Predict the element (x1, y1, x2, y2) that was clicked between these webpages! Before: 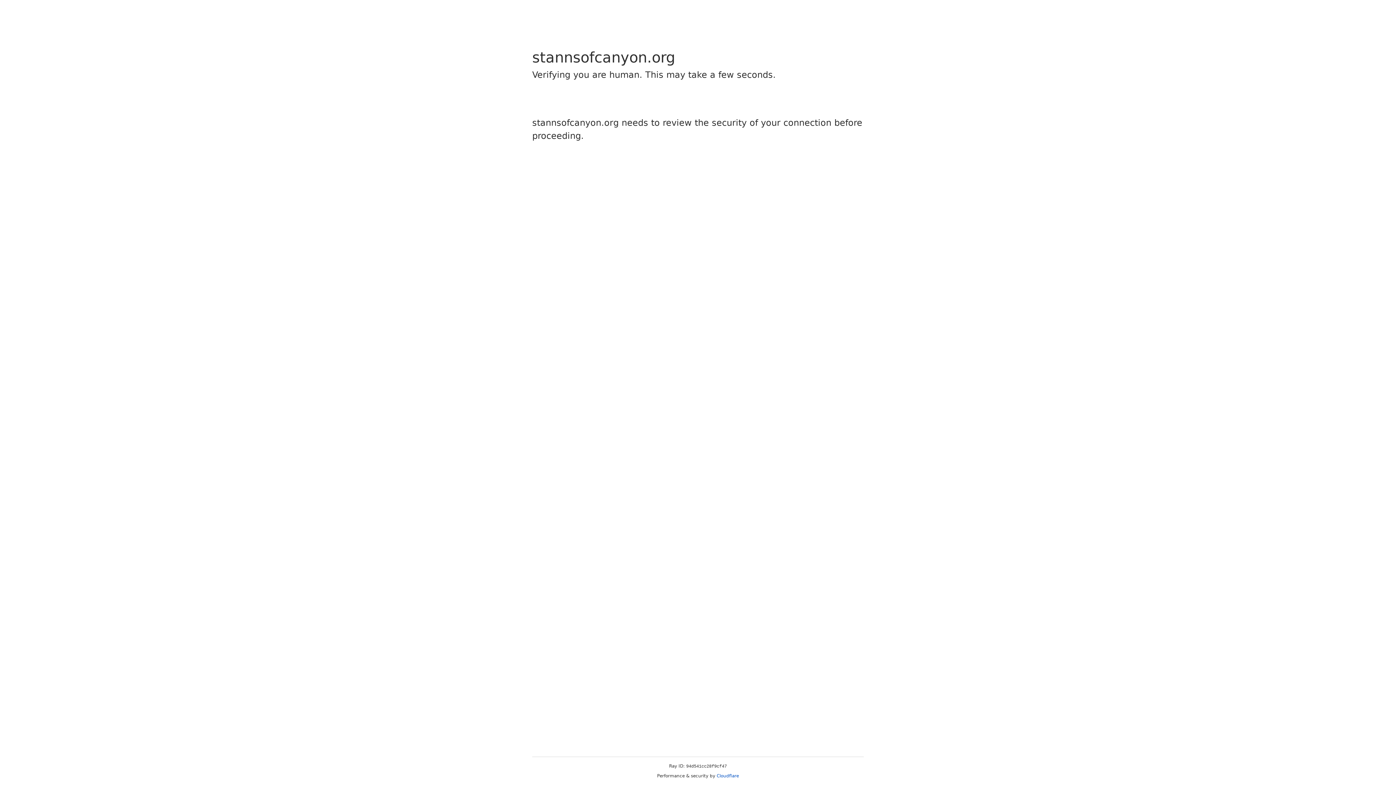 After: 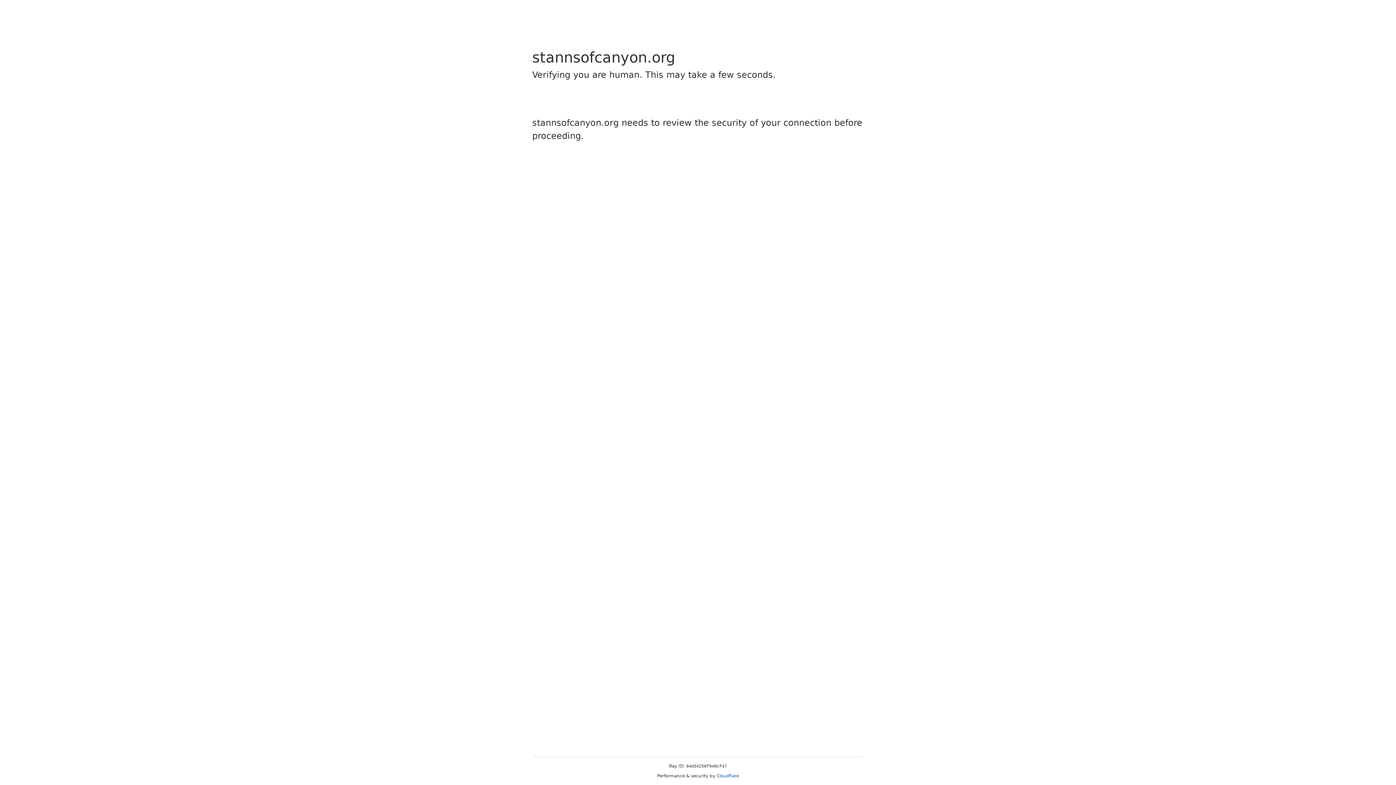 Action: label: Cloudflare bbox: (716, 773, 739, 778)